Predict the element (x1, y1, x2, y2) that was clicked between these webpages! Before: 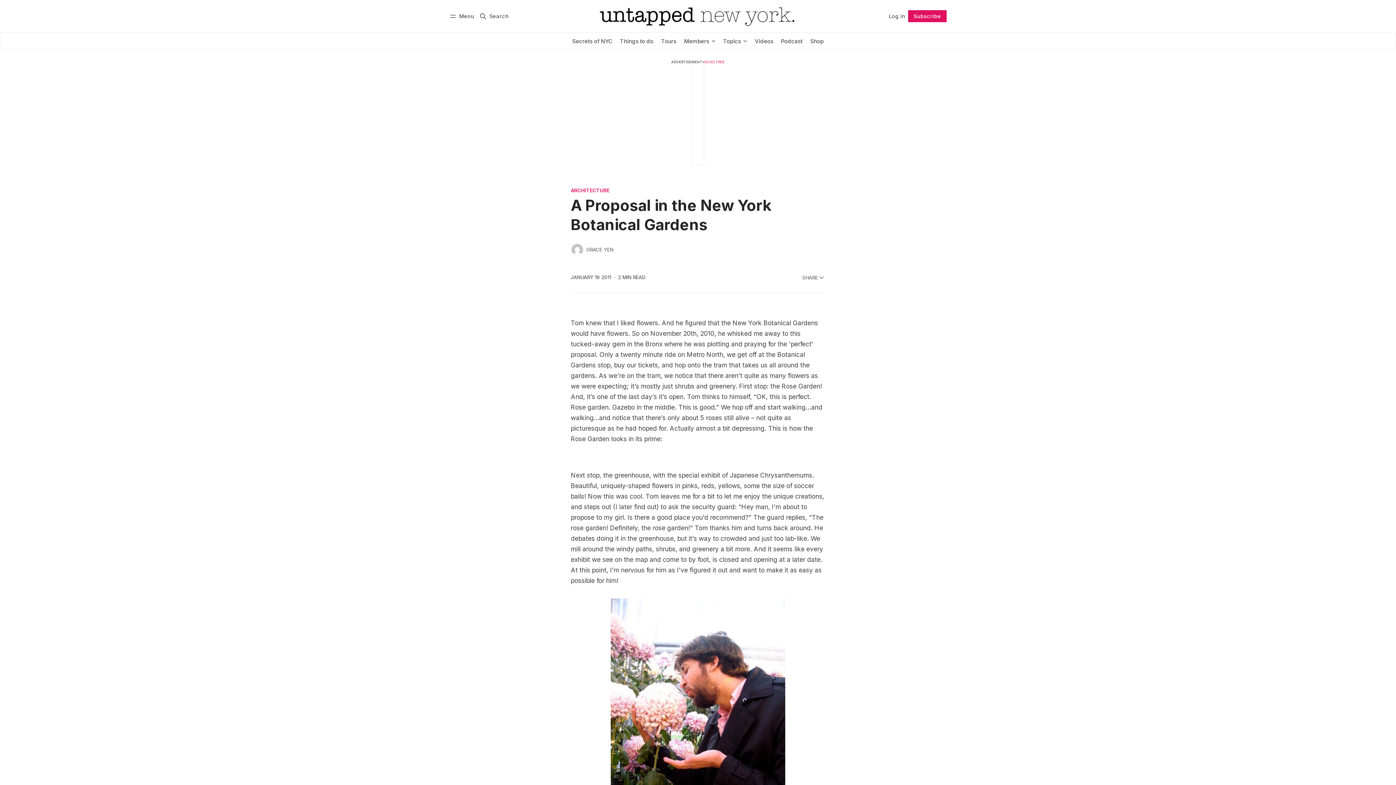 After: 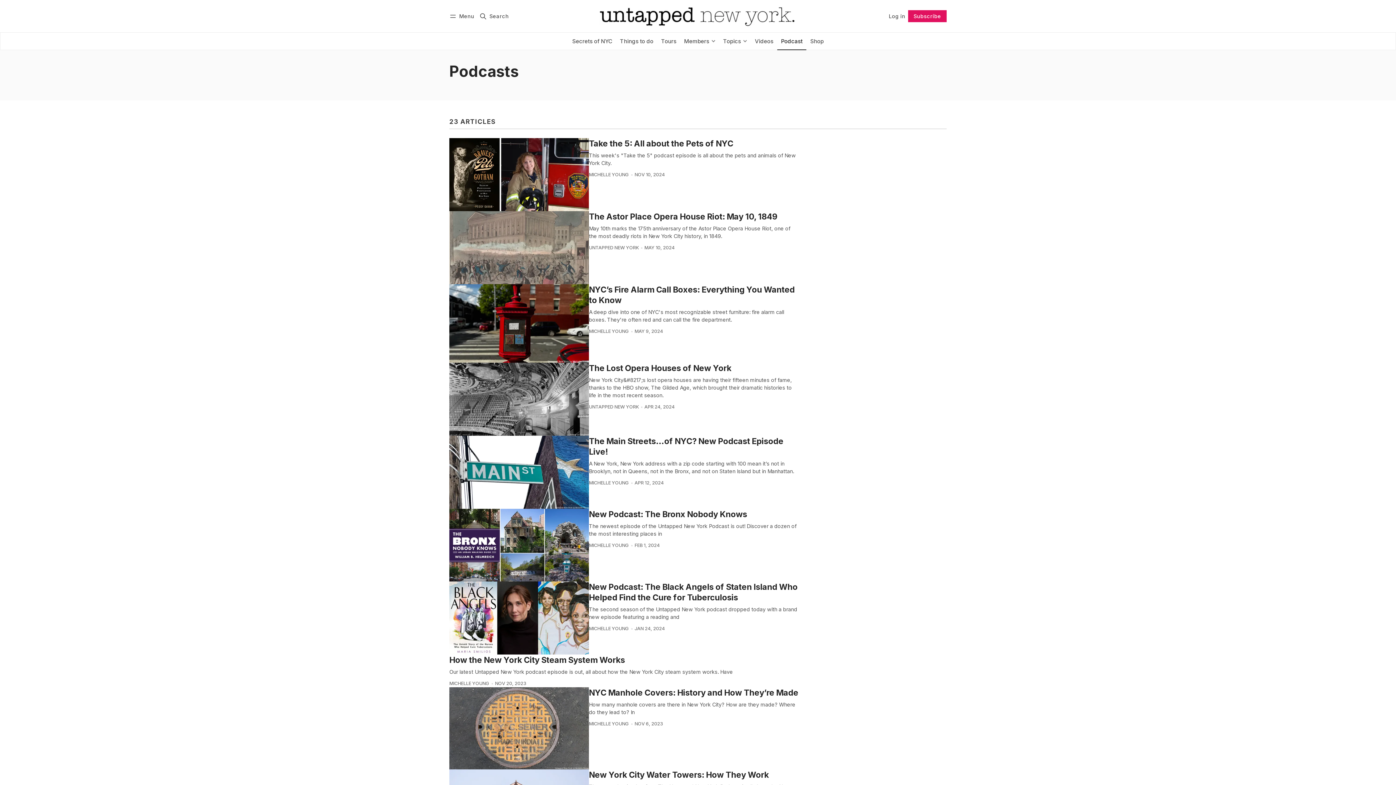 Action: label: Podcast bbox: (777, 32, 806, 50)